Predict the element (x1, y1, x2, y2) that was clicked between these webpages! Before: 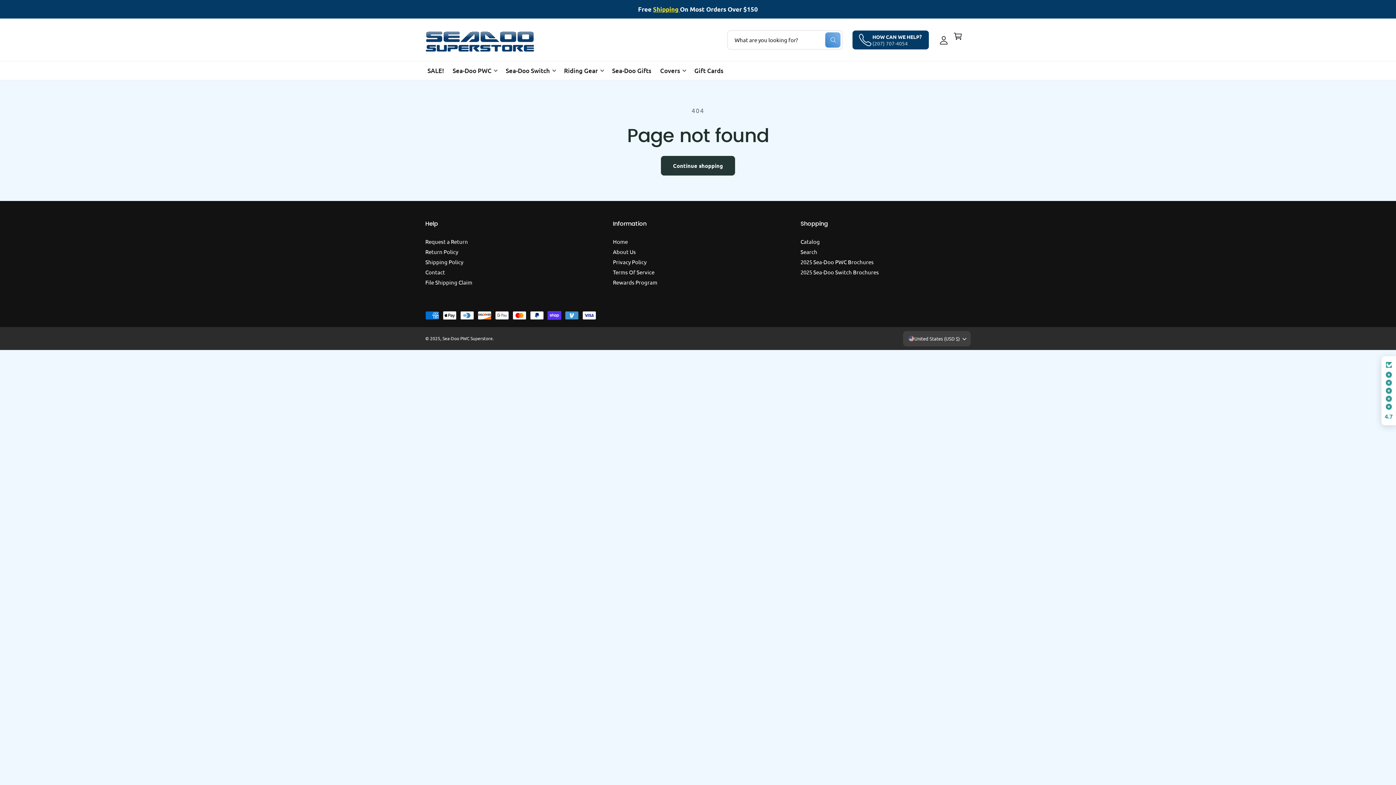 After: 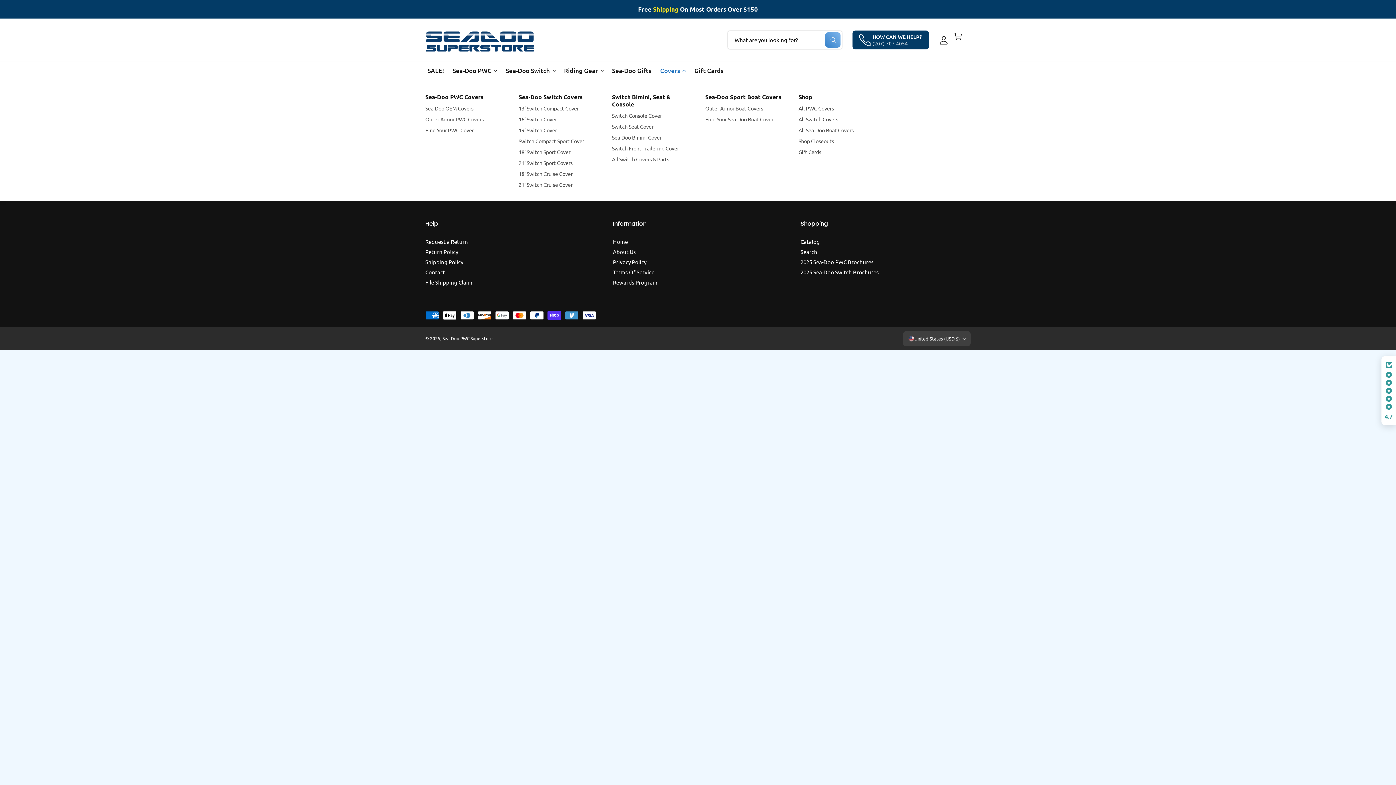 Action: bbox: (660, 65, 680, 75) label: Covers